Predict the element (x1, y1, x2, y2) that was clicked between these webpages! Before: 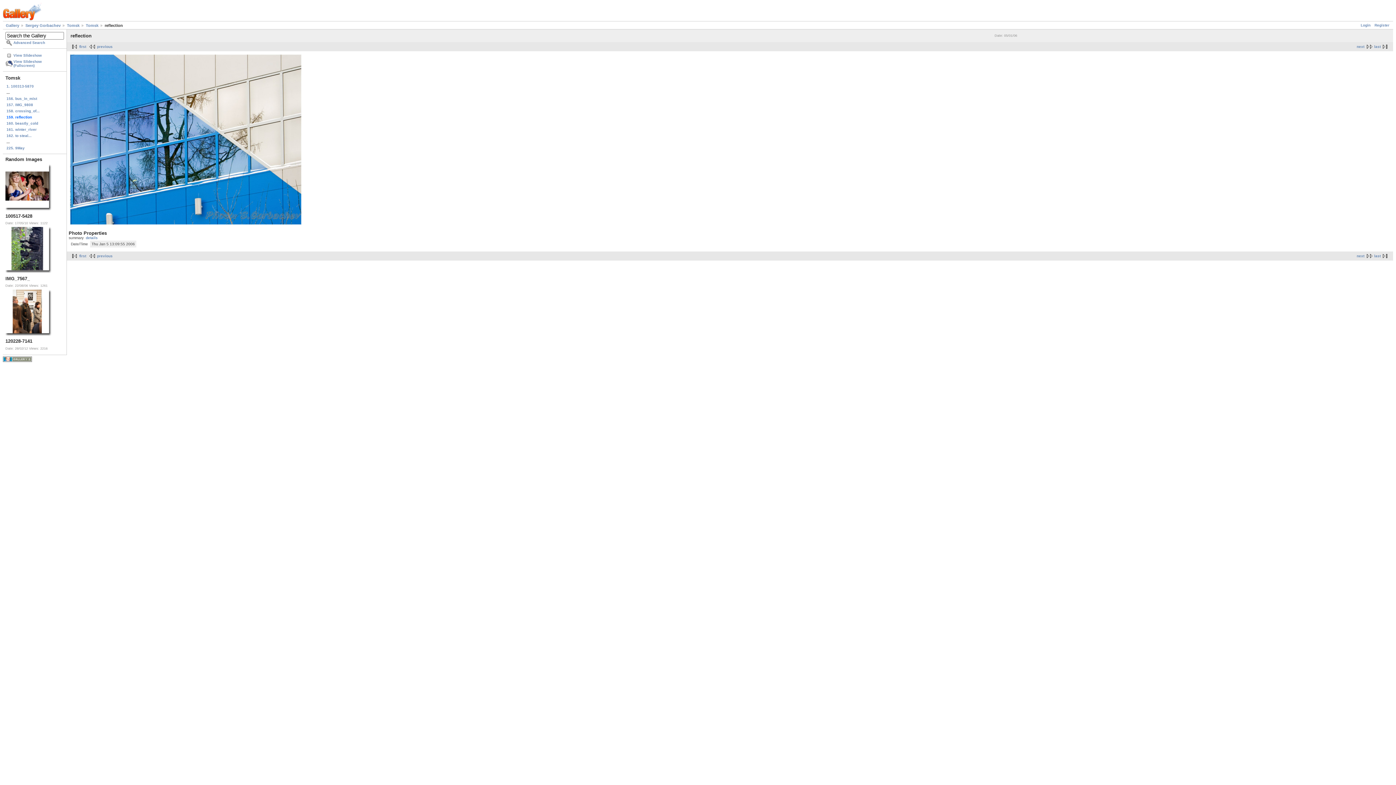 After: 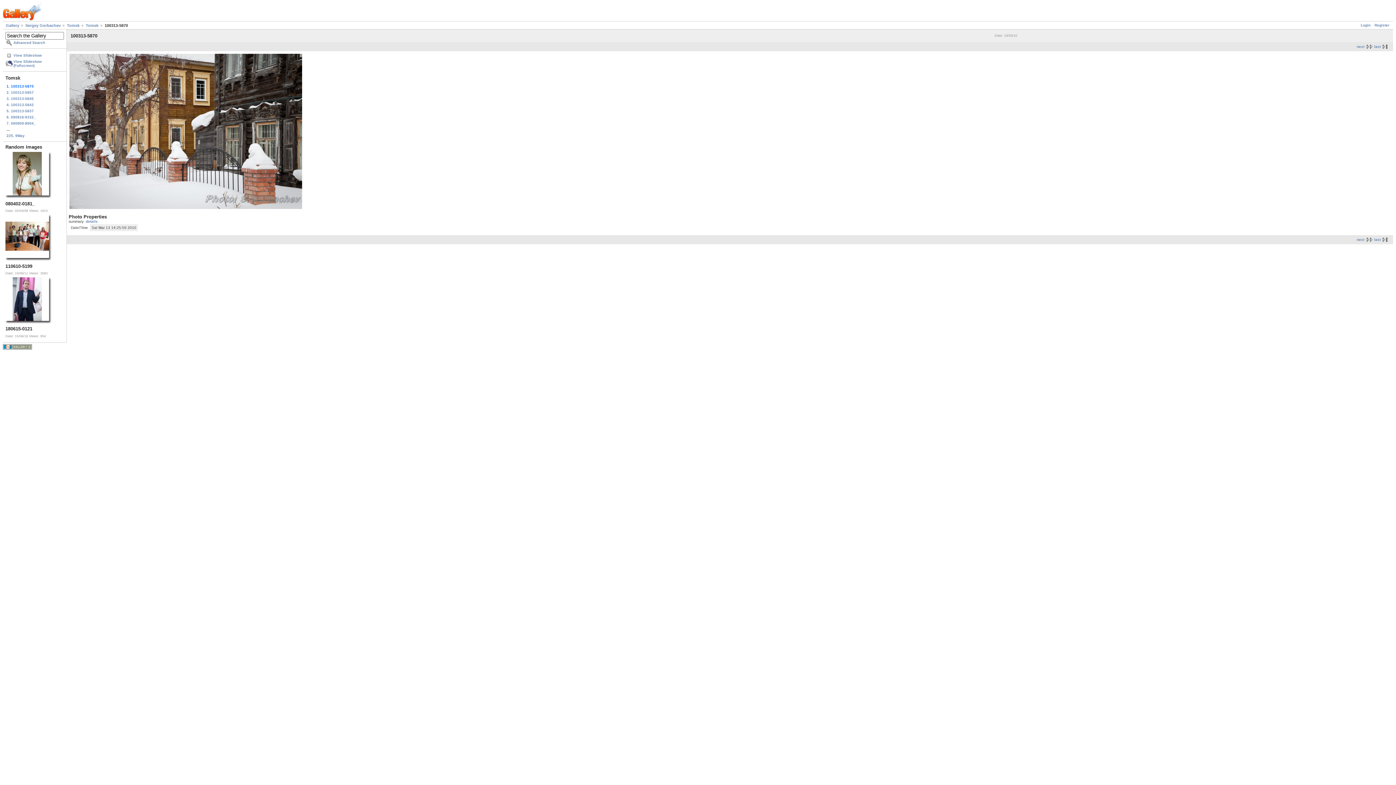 Action: bbox: (5, 83, 64, 89) label: 1. 100313-5870